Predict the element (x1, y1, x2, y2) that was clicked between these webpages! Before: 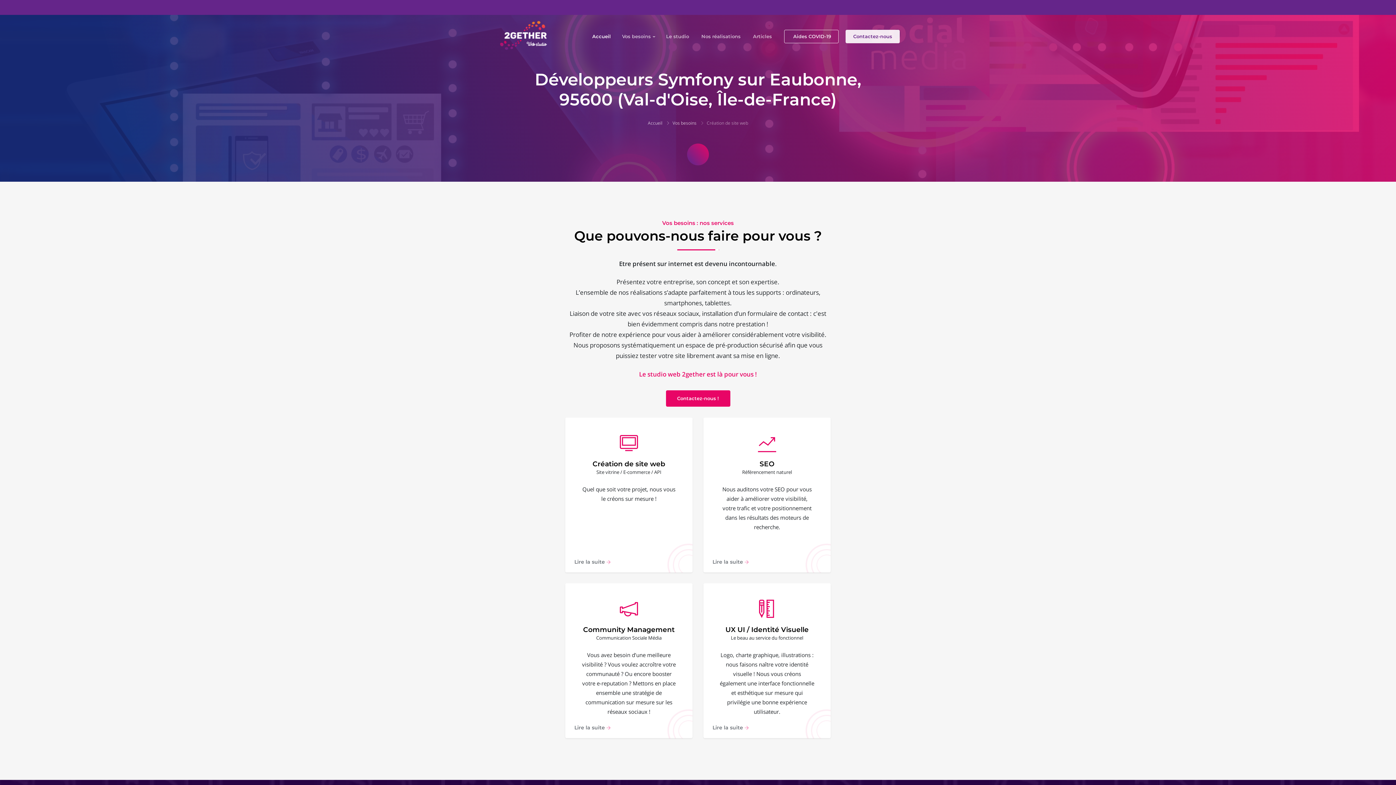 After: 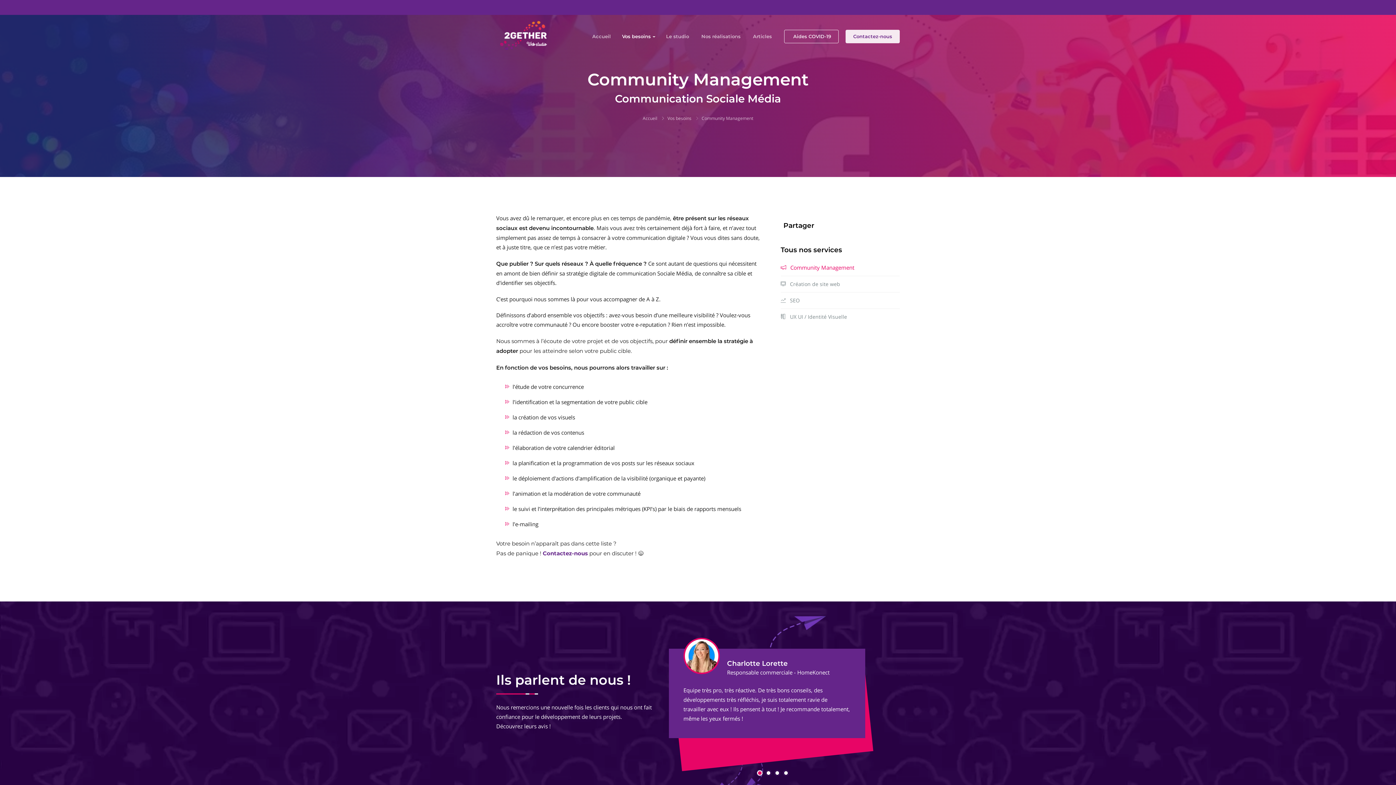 Action: label: Lire la suite  bbox: (574, 723, 610, 732)